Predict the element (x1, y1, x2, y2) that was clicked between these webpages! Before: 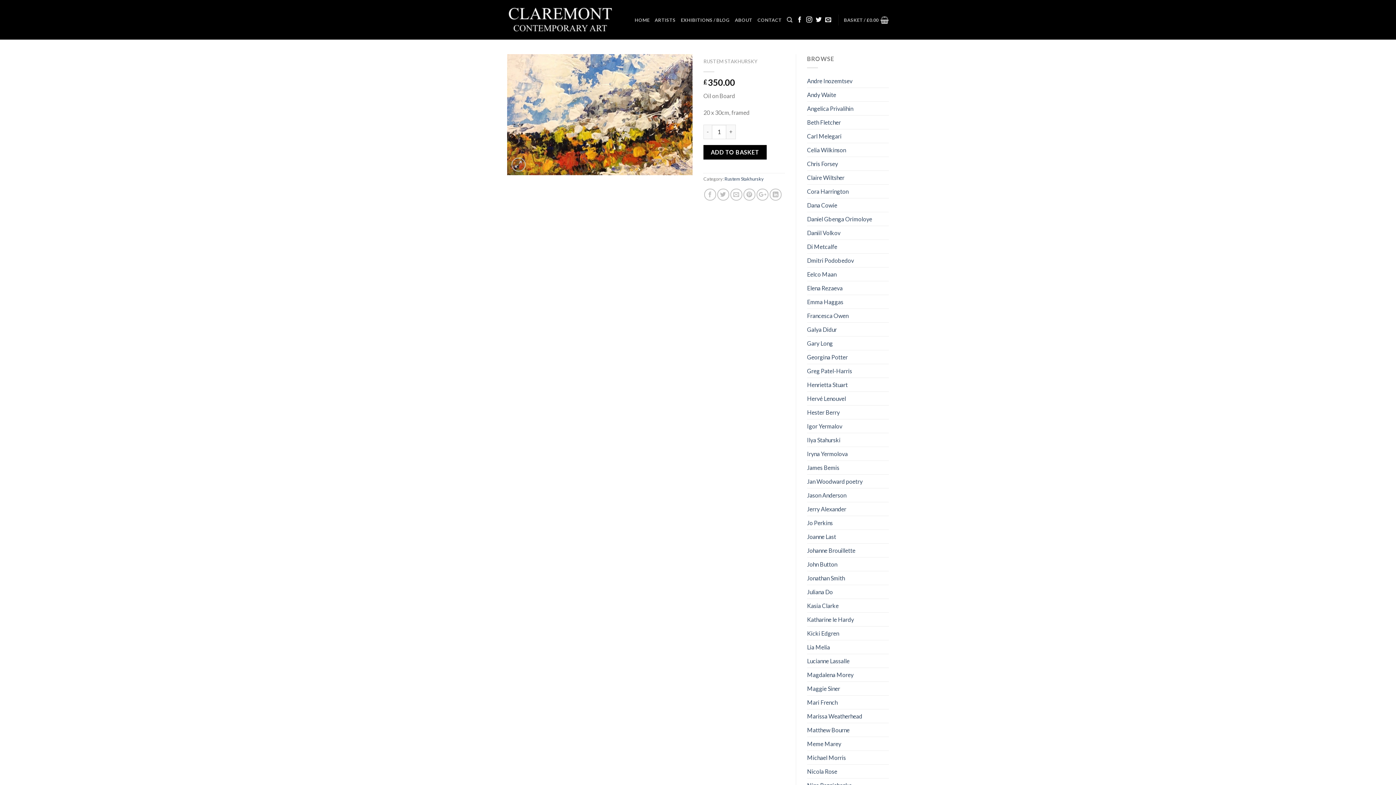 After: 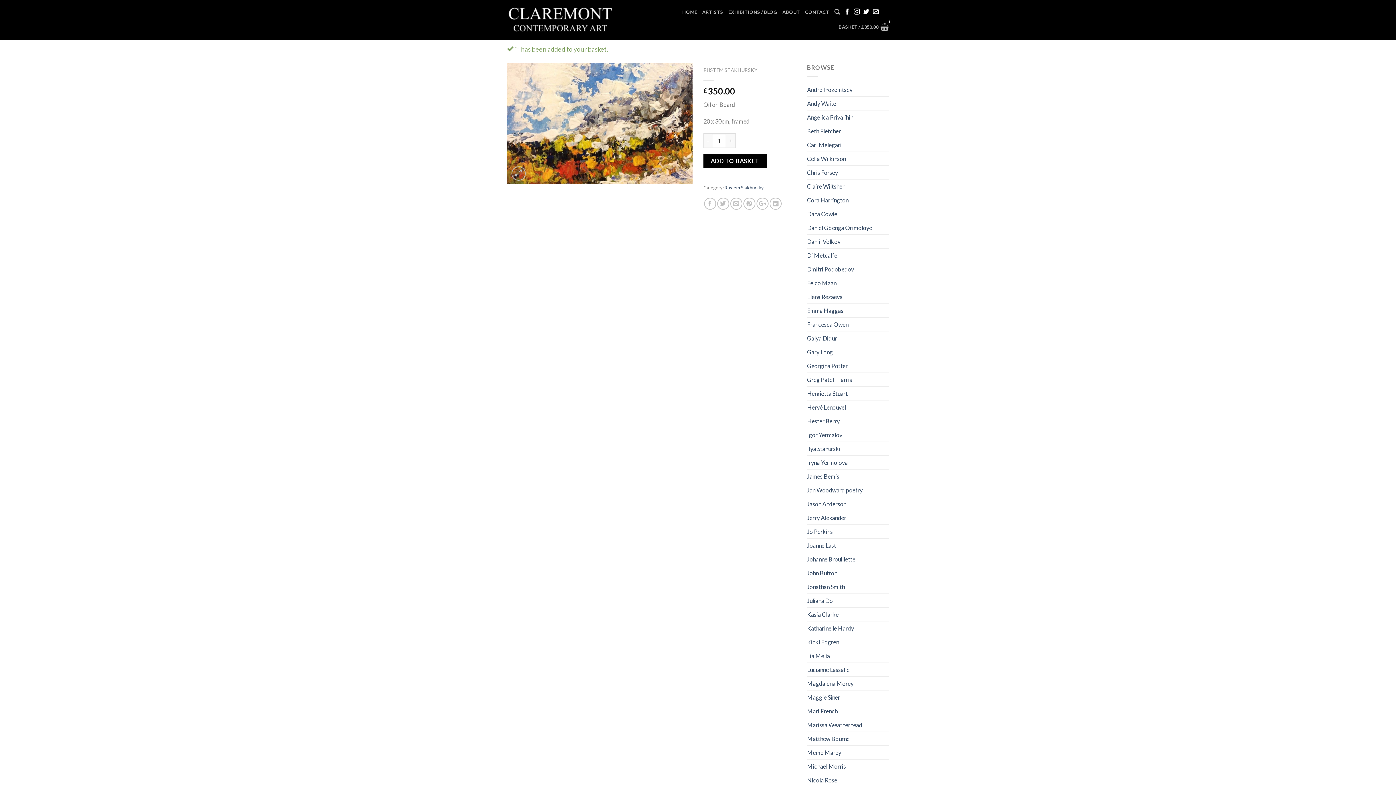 Action: bbox: (703, 144, 766, 159) label: ADD TO BASKET